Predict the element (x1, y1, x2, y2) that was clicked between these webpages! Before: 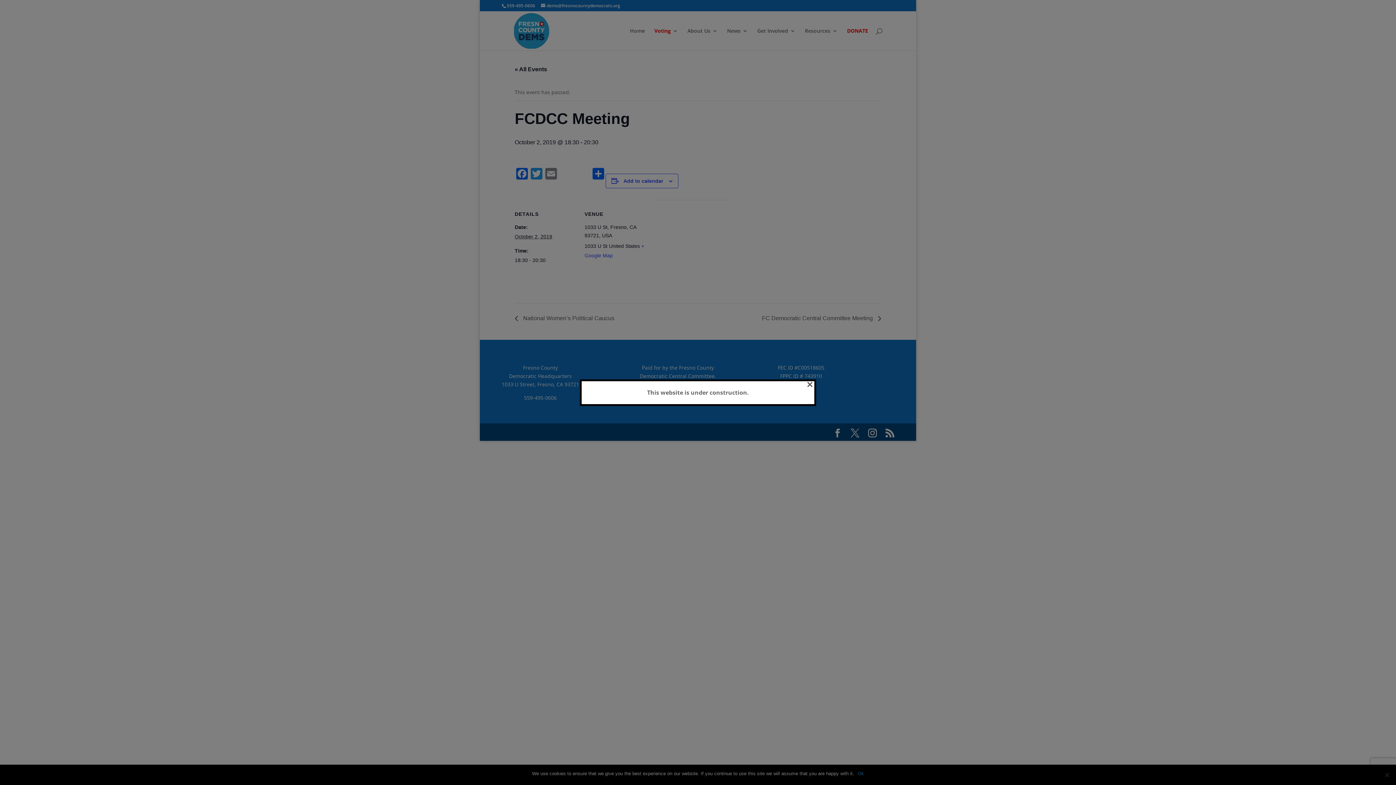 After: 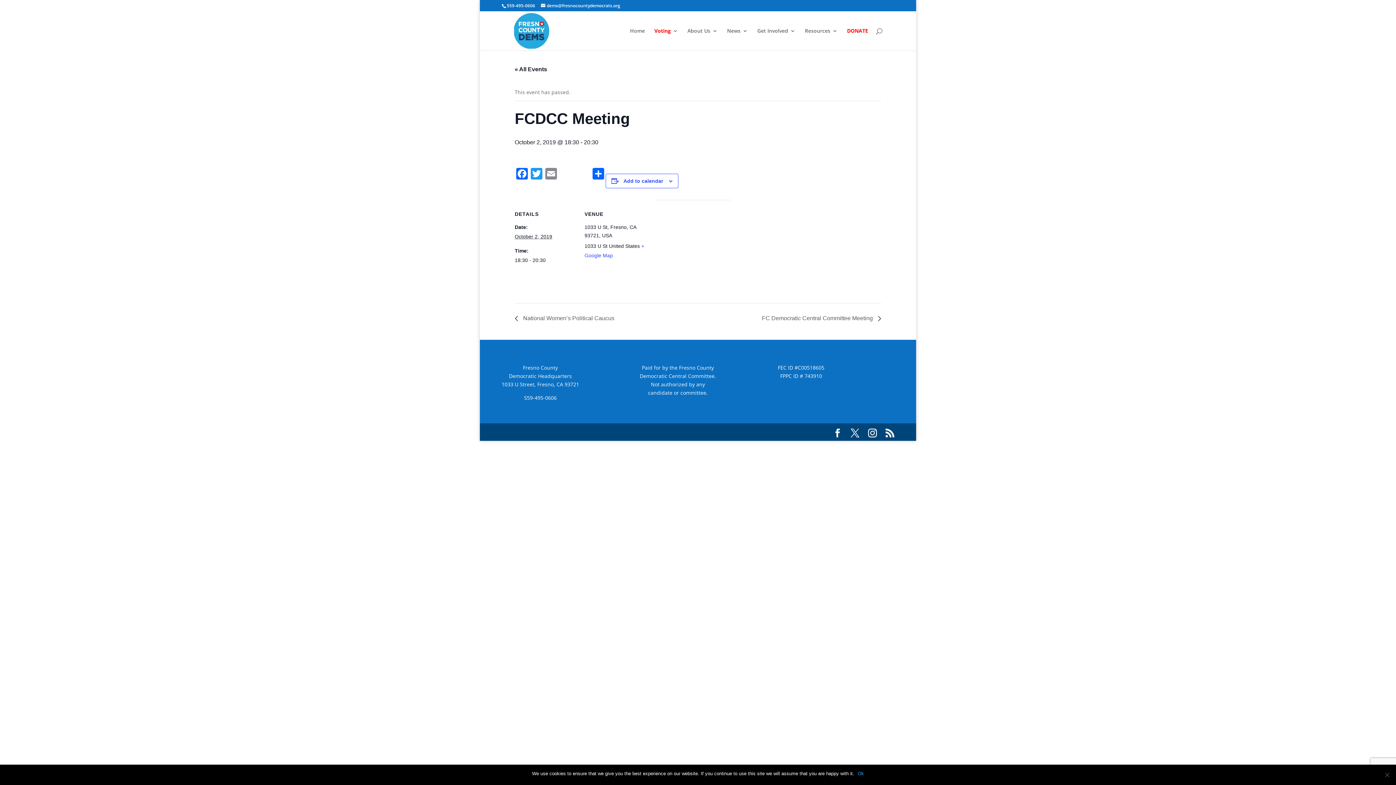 Action: bbox: (806, 381, 813, 386) label: ×